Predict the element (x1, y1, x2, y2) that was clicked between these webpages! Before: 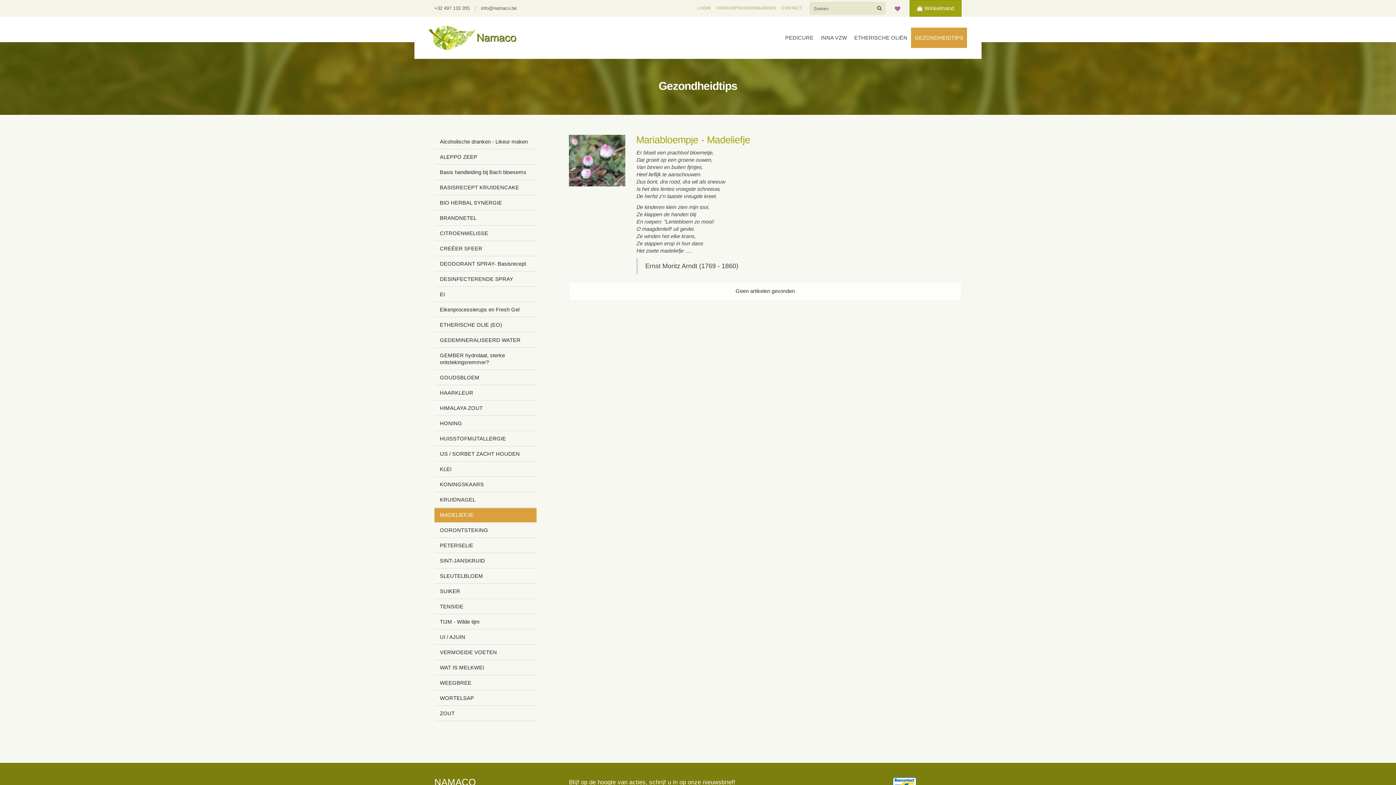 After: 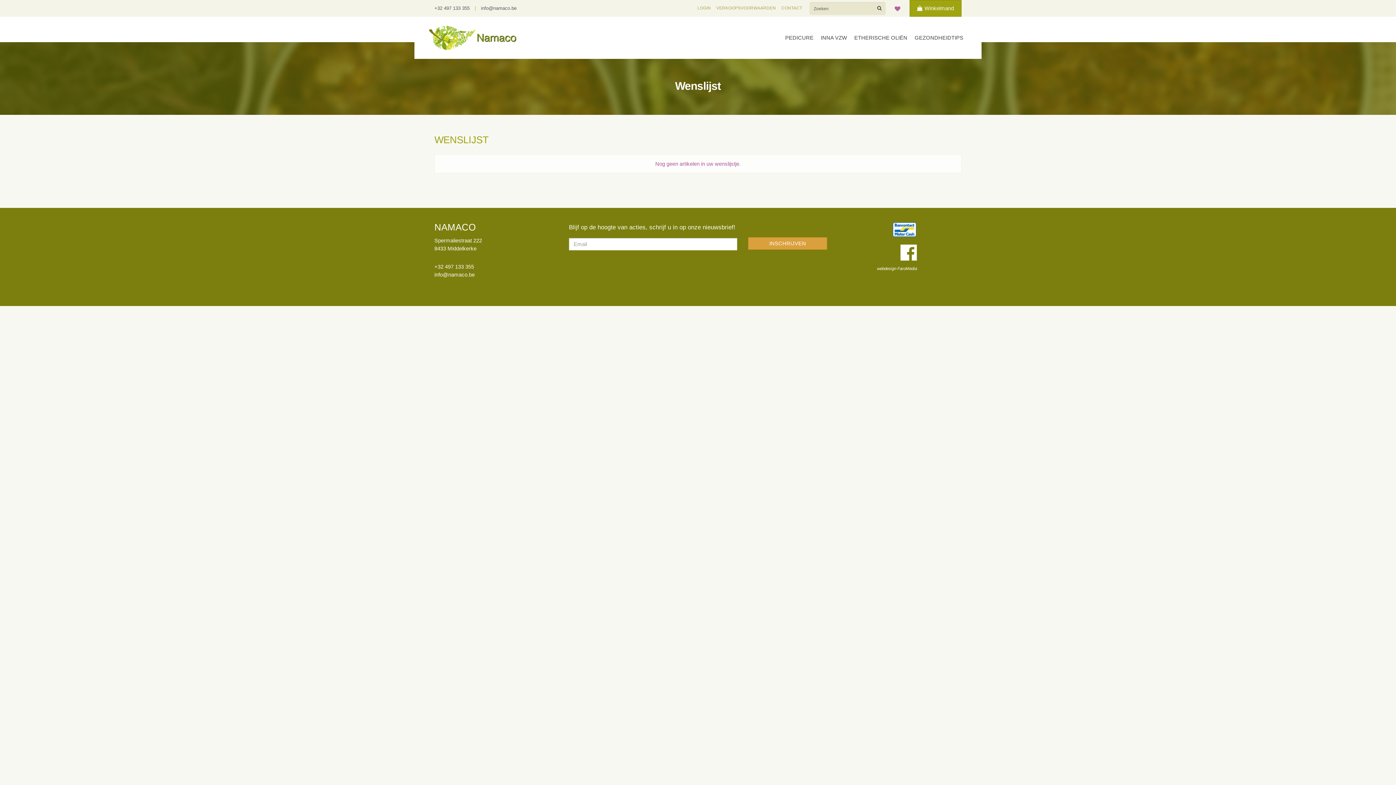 Action: bbox: (894, 2, 900, 11)